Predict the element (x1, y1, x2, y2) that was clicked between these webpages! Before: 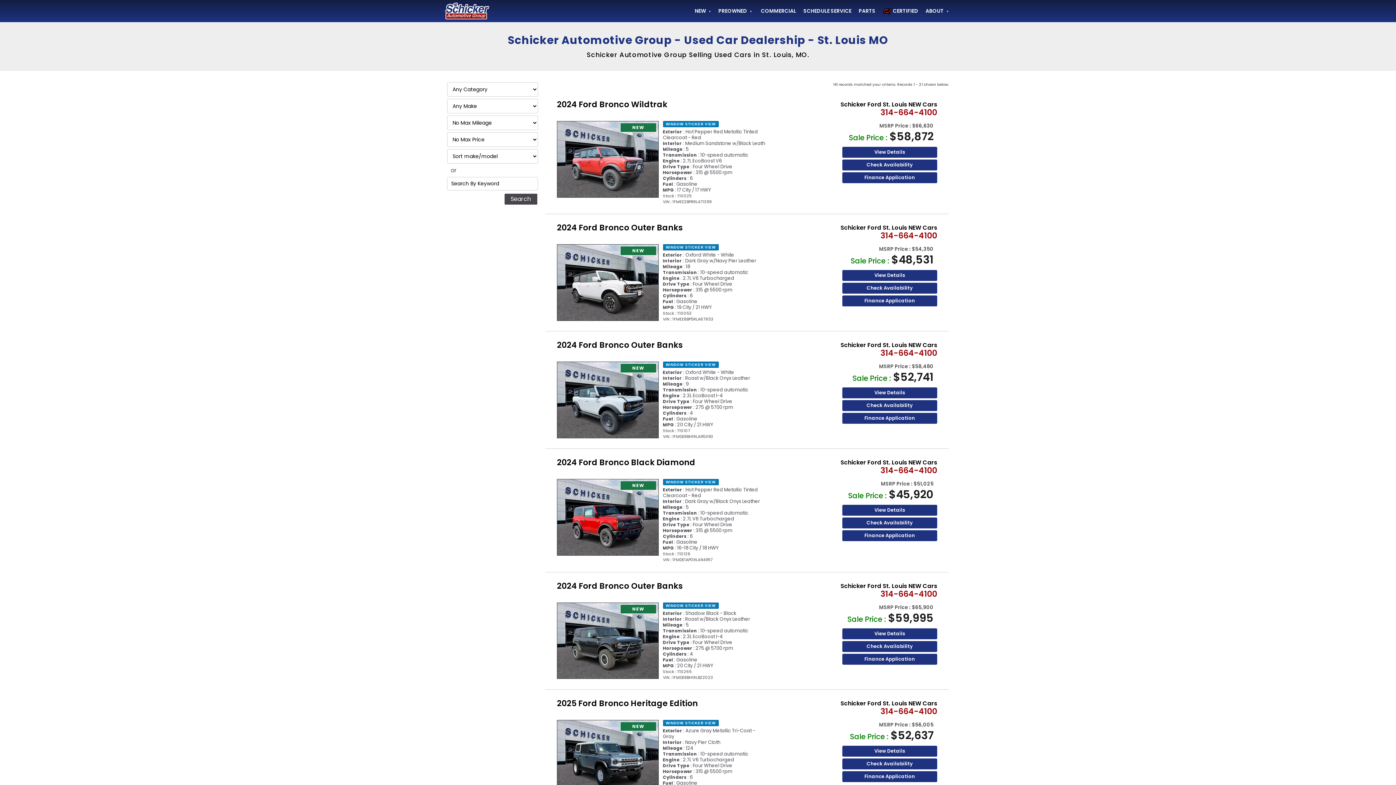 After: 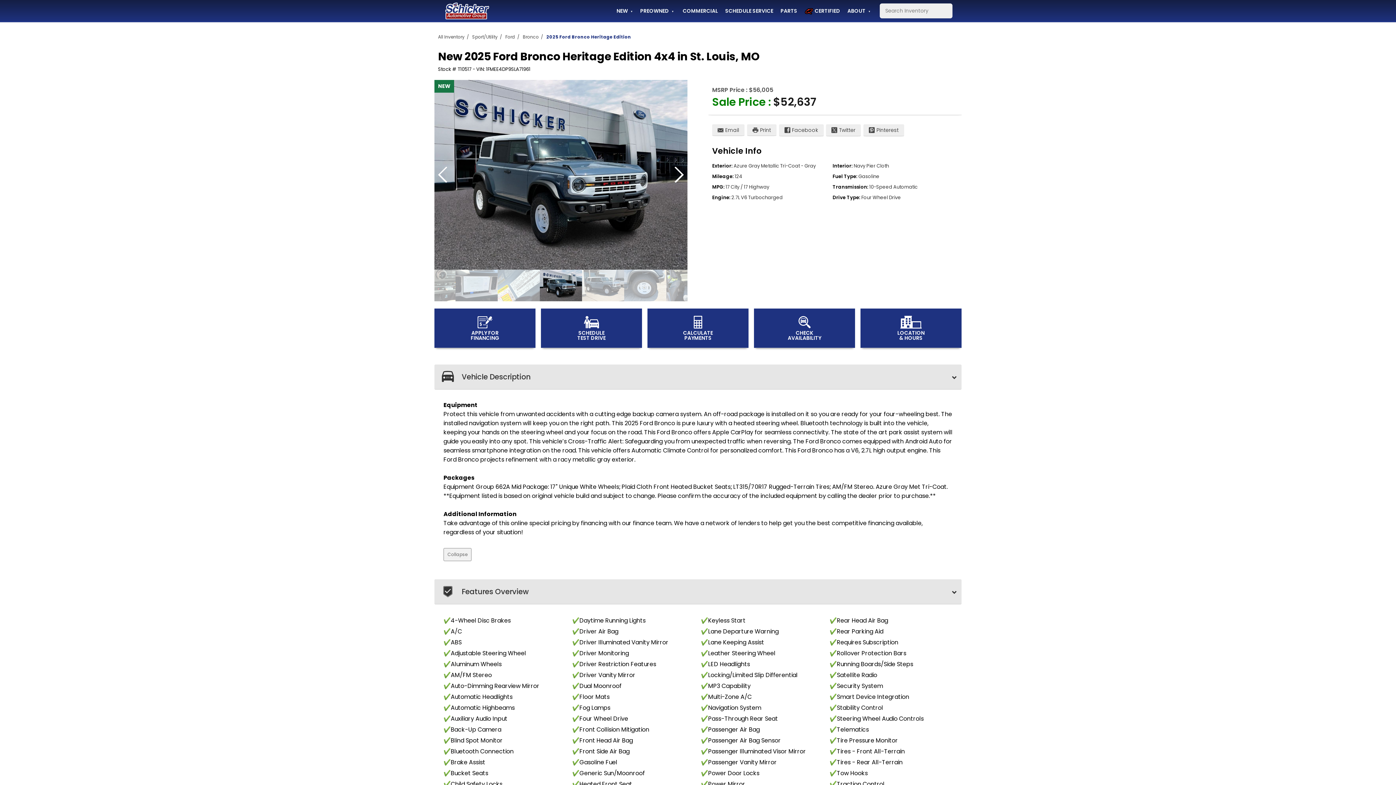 Action: bbox: (842, 746, 937, 756) label: View Details